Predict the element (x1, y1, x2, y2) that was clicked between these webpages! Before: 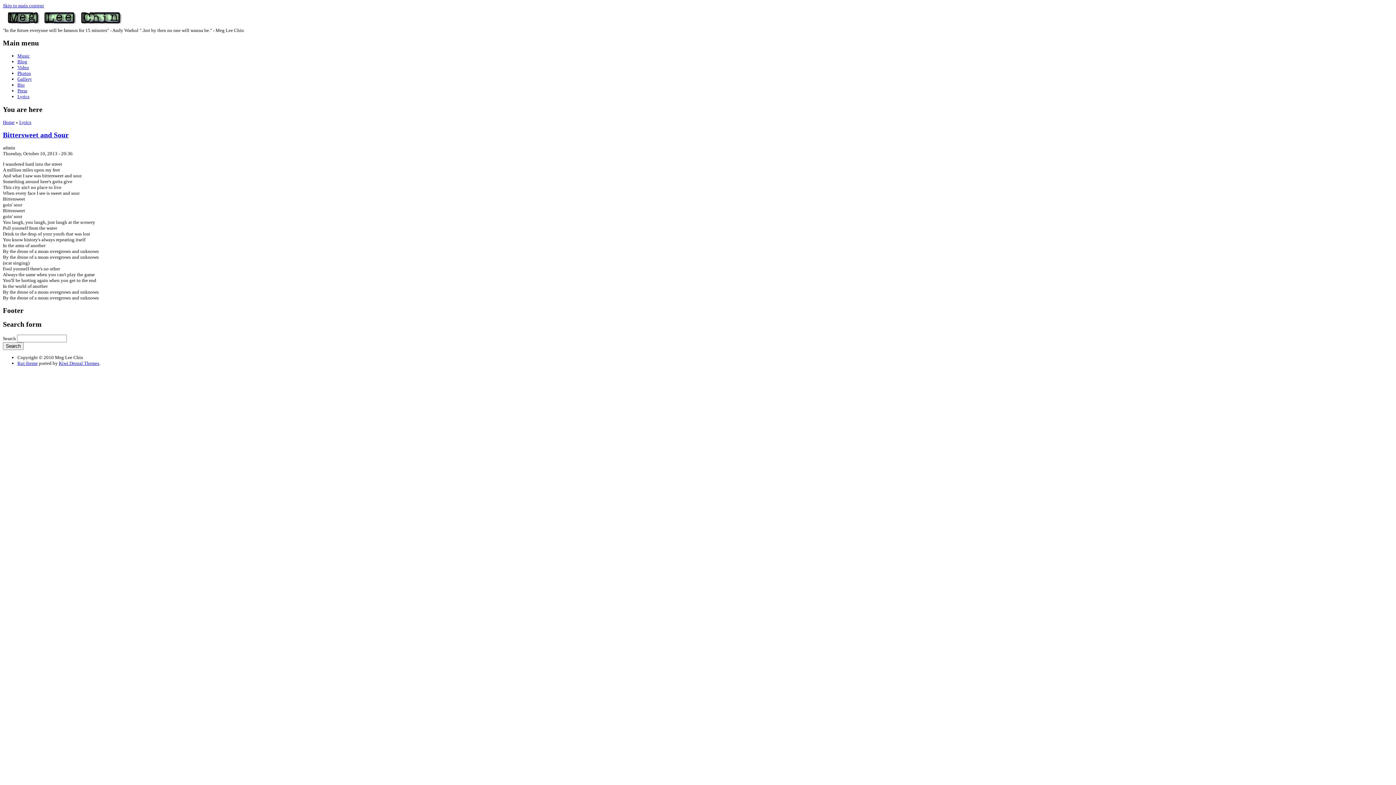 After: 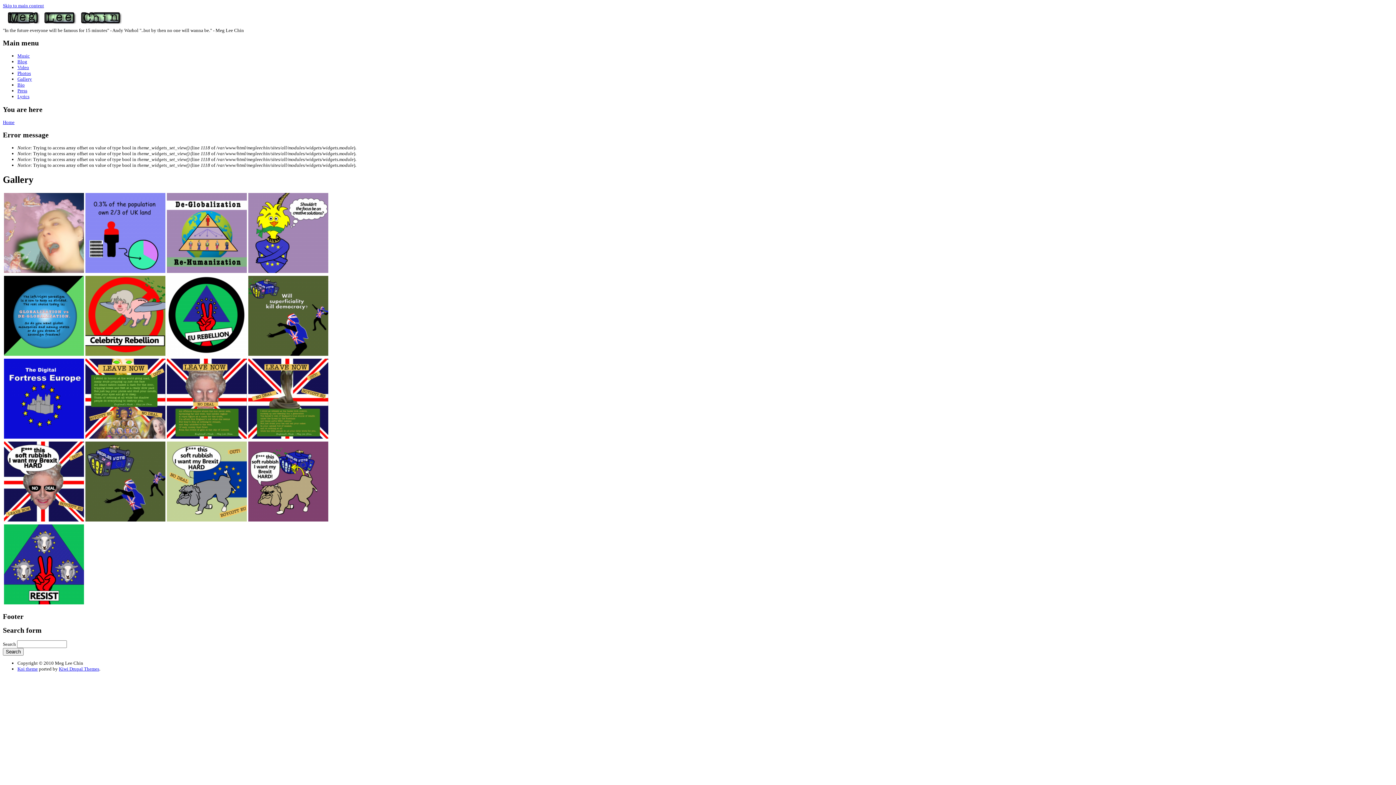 Action: label: Gallery bbox: (17, 76, 32, 81)